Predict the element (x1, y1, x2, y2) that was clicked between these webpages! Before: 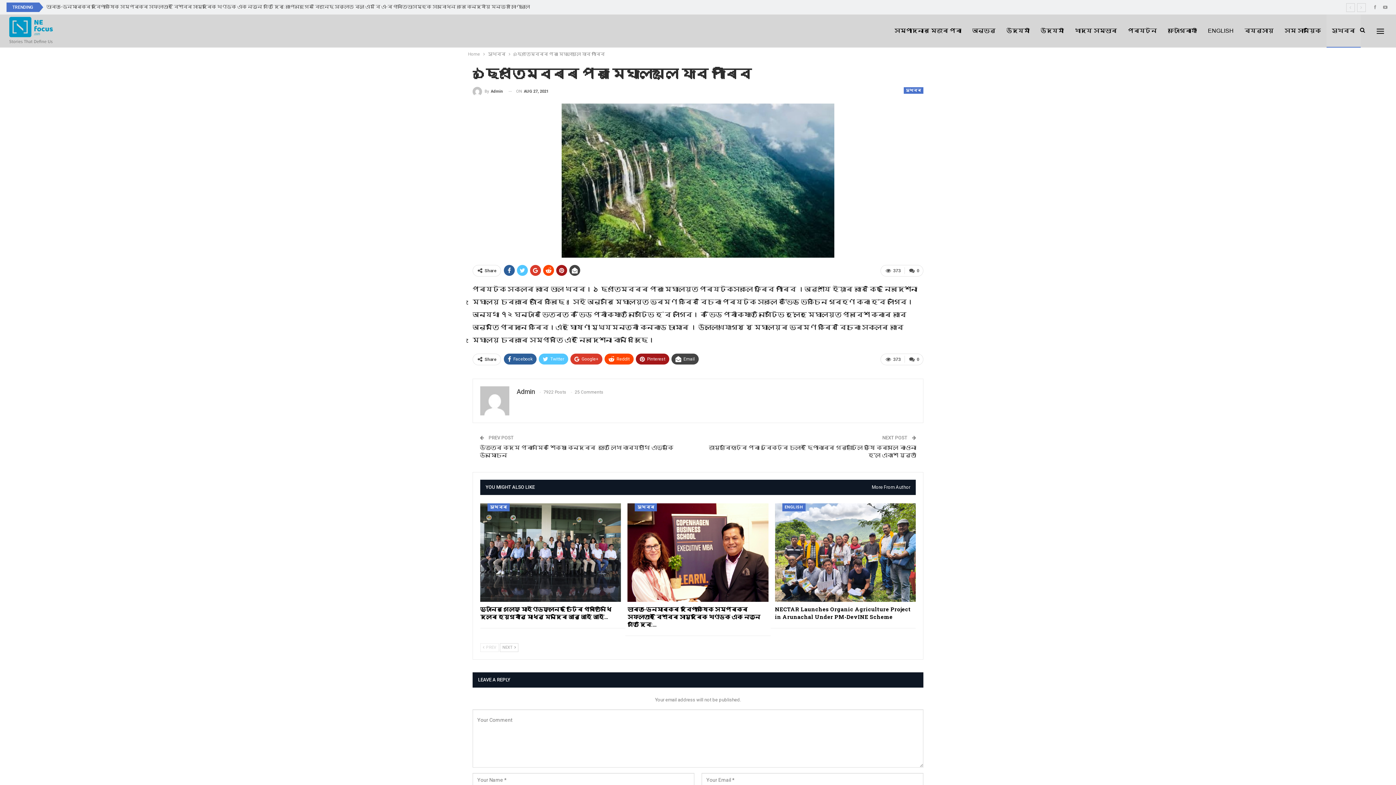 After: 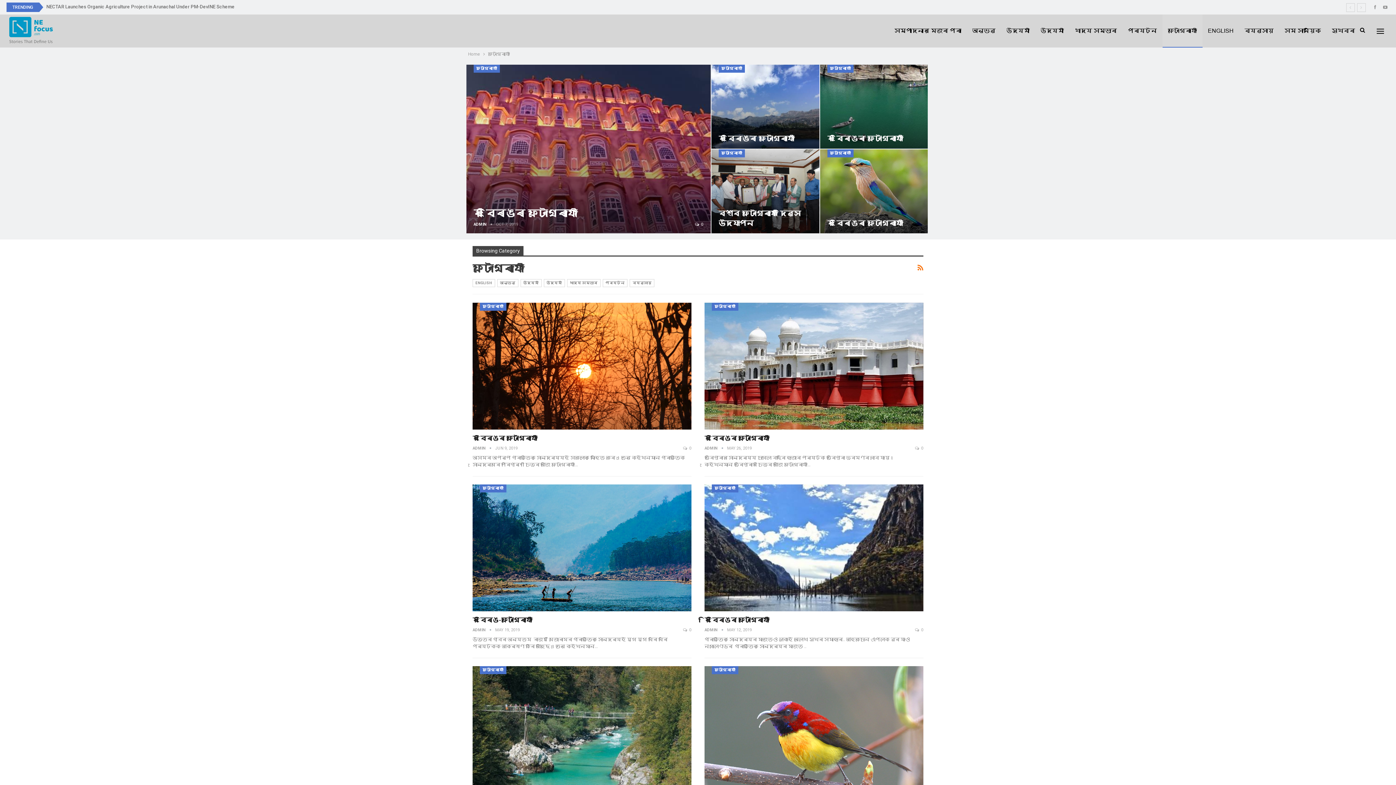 Action: bbox: (1162, 14, 1202, 47) label: ফটোগ্ৰাফী